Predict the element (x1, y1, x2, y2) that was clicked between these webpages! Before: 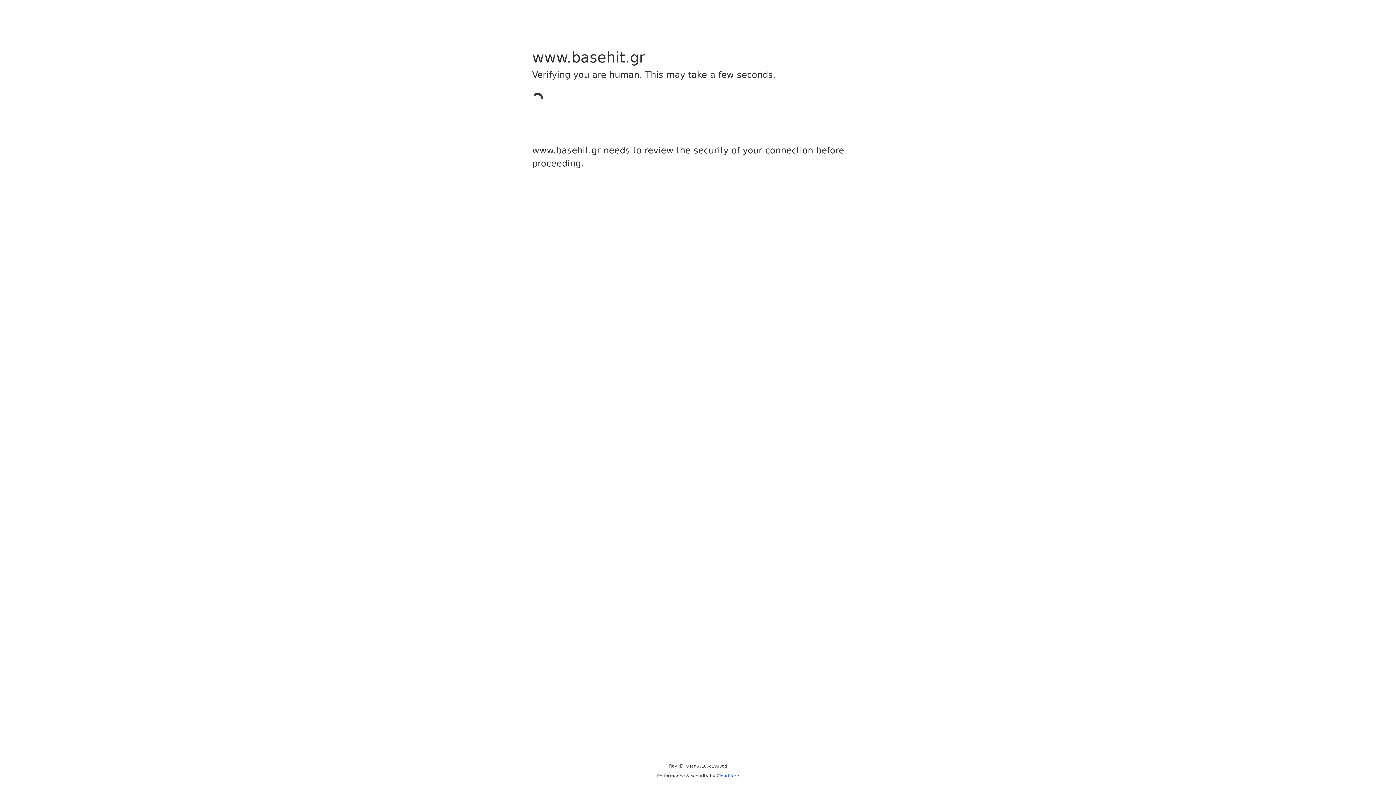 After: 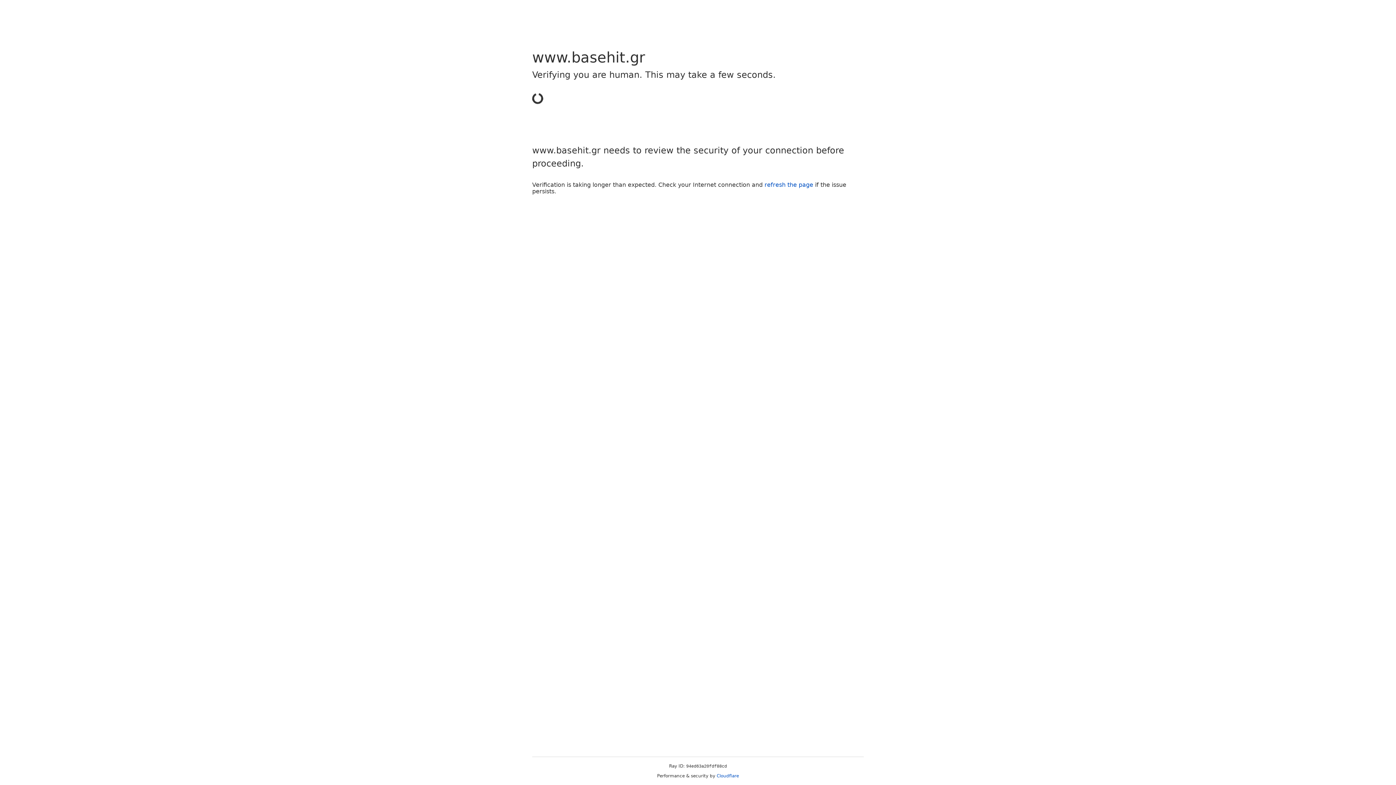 Action: label: Cloudflare bbox: (716, 773, 739, 778)